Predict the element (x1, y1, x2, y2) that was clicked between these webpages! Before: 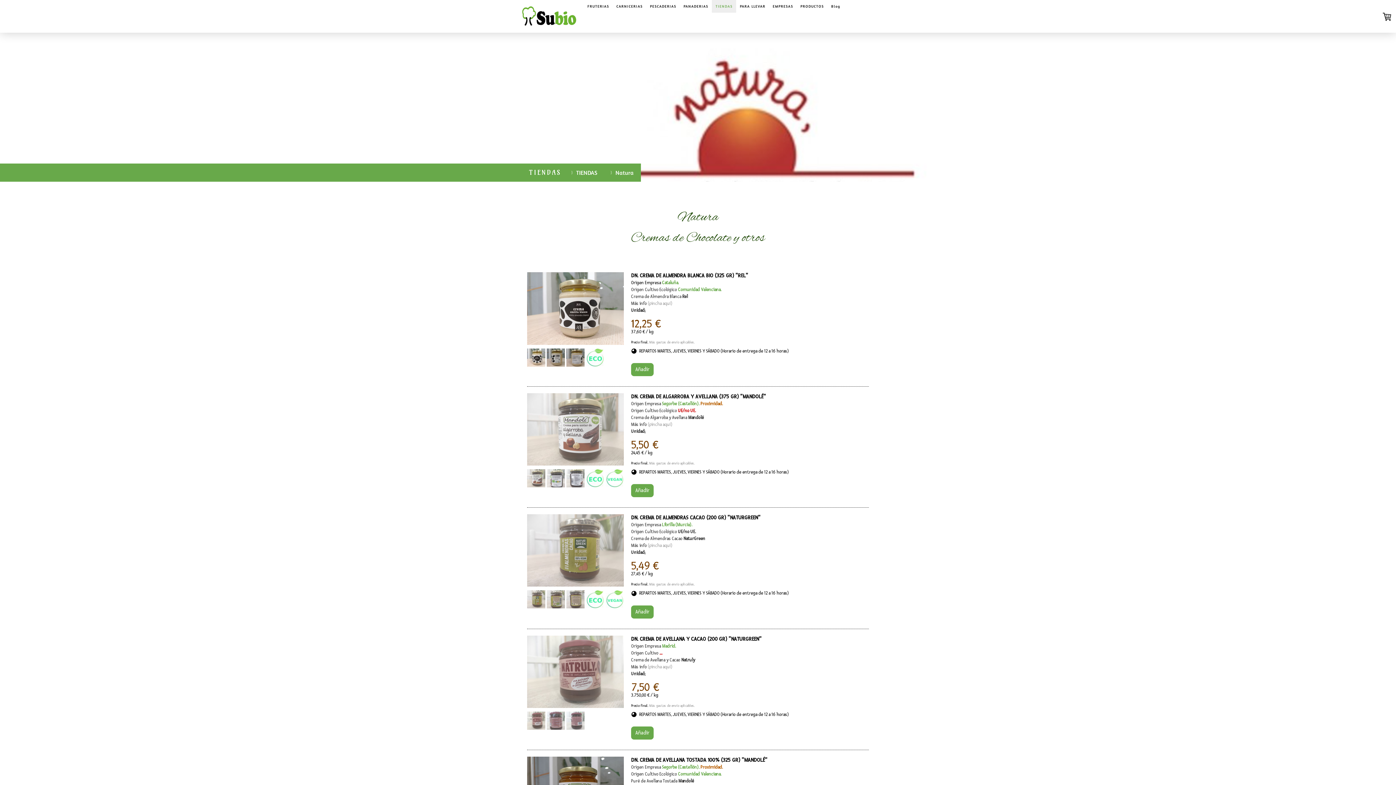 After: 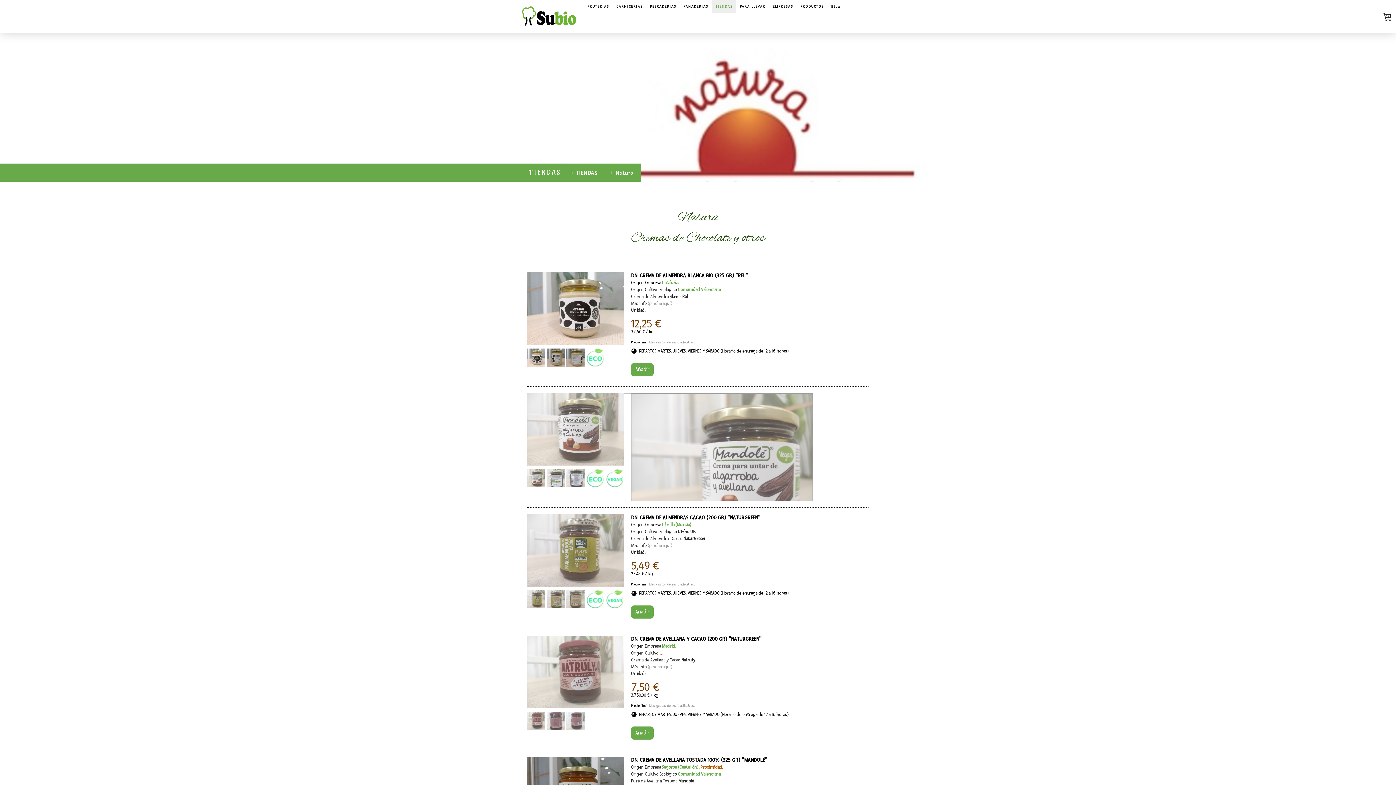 Action: bbox: (527, 393, 624, 468)